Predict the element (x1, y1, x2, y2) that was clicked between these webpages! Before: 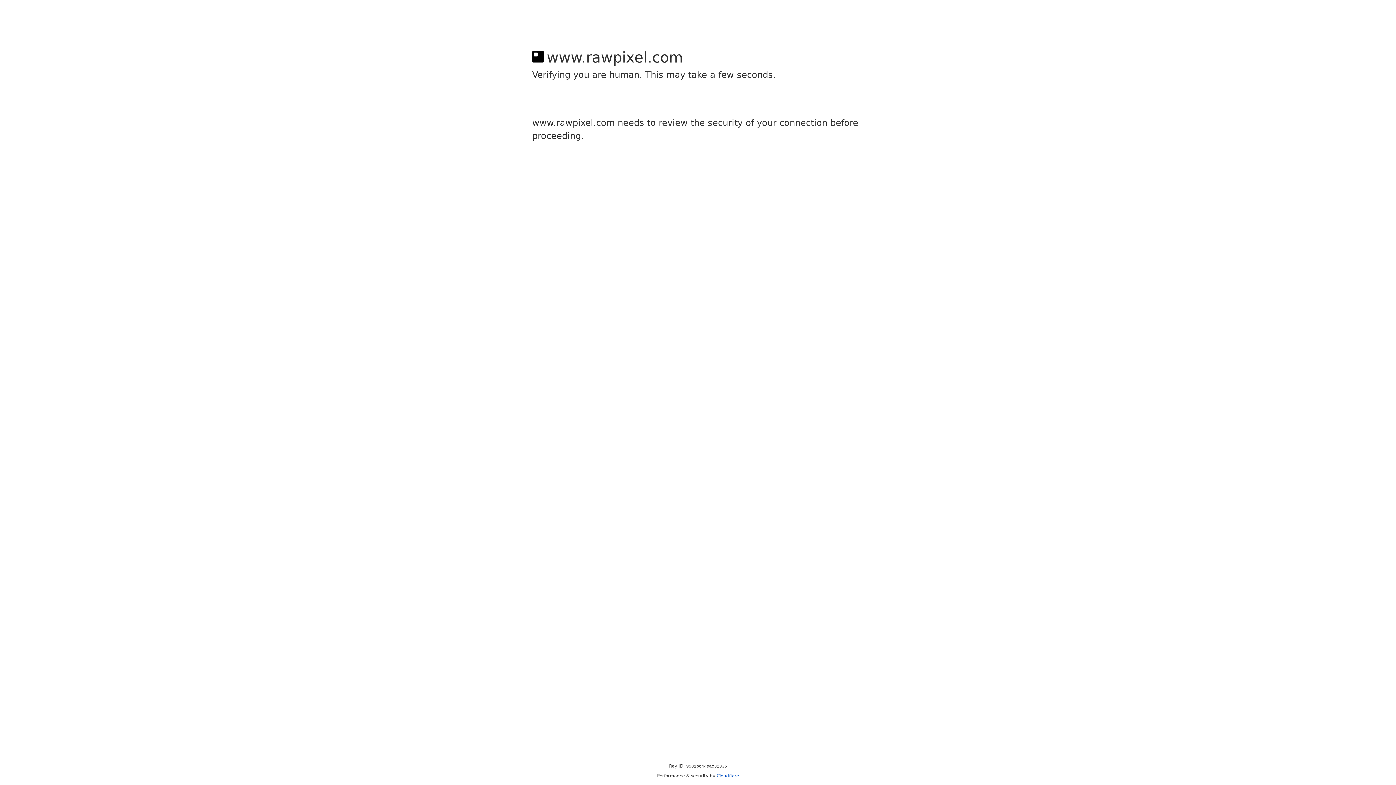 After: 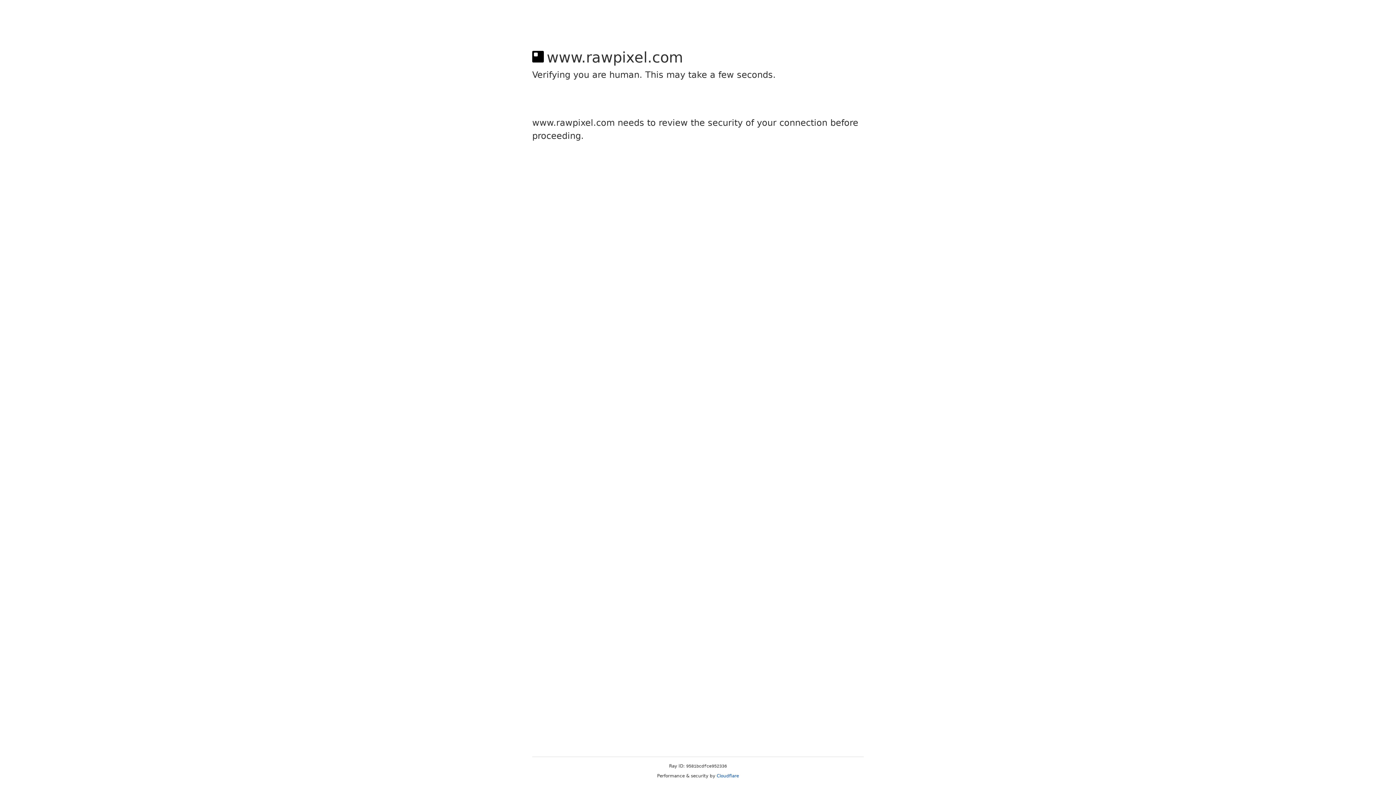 Action: bbox: (716, 773, 739, 778) label: Cloudflare